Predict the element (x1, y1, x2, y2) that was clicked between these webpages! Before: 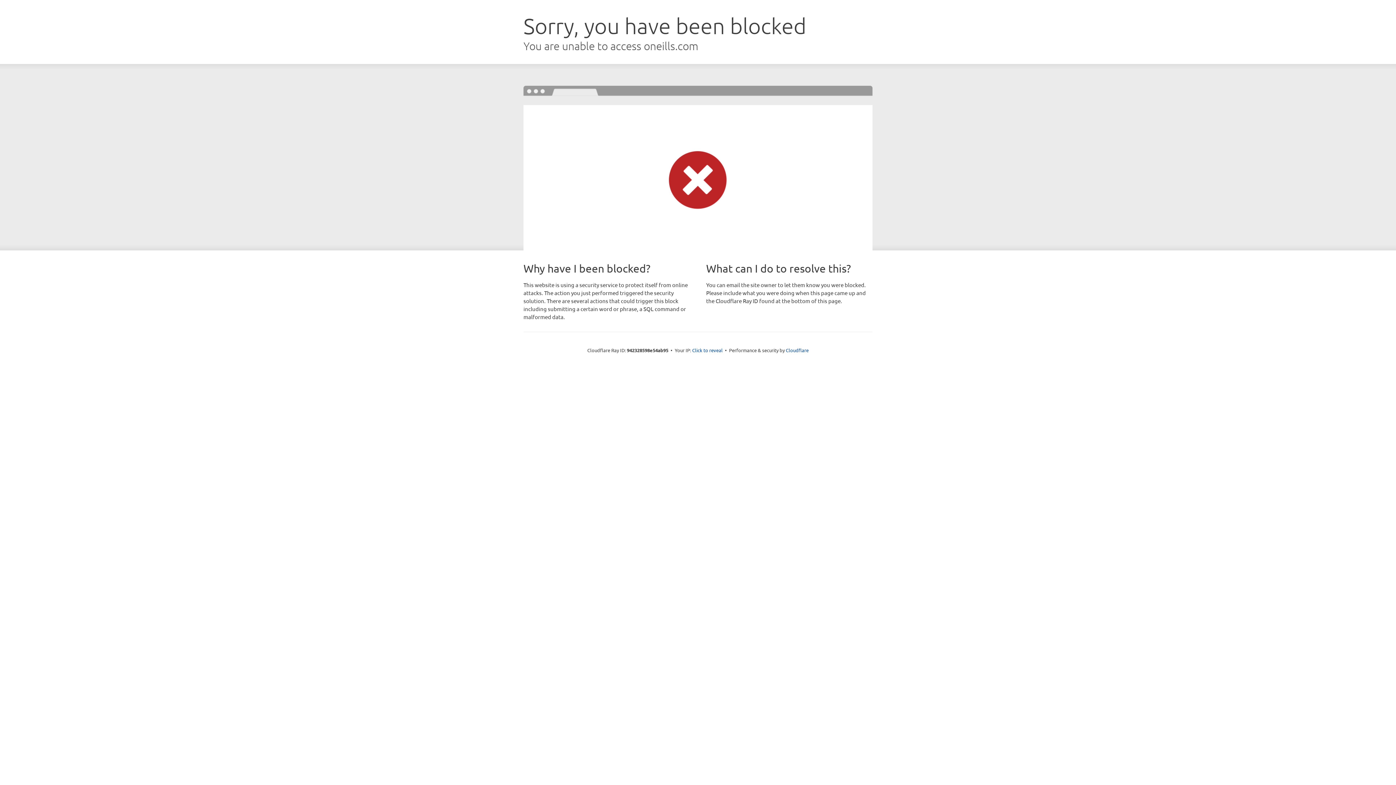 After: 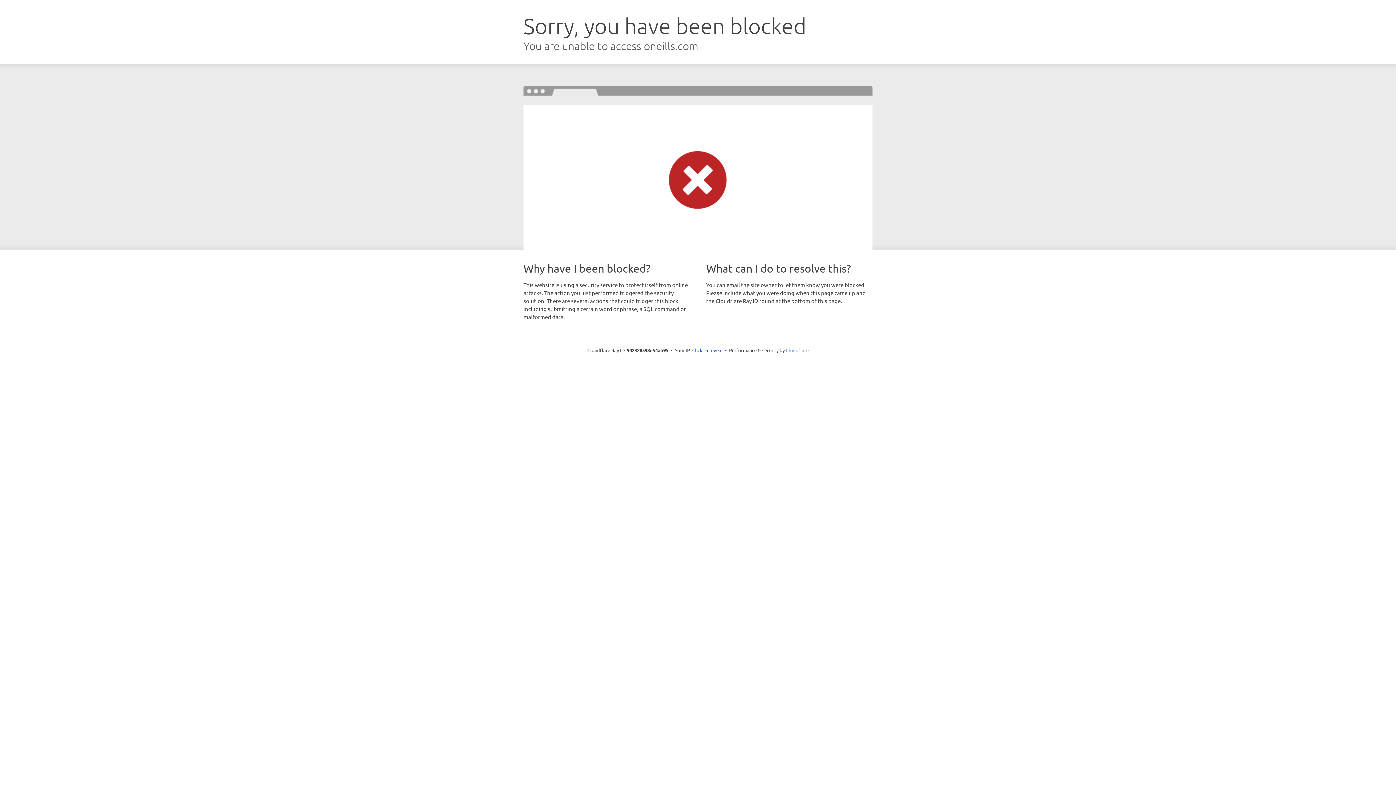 Action: label: Cloudflare bbox: (786, 347, 808, 353)